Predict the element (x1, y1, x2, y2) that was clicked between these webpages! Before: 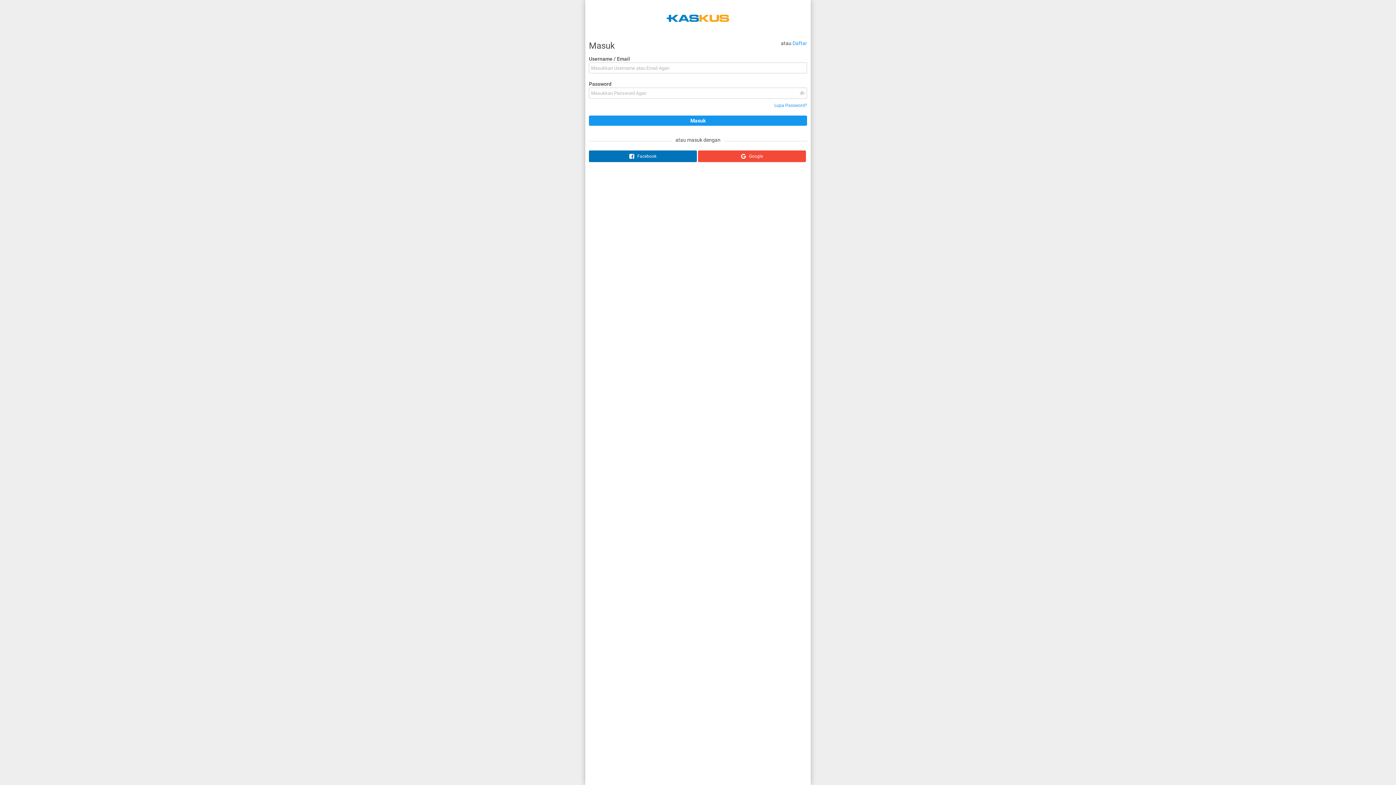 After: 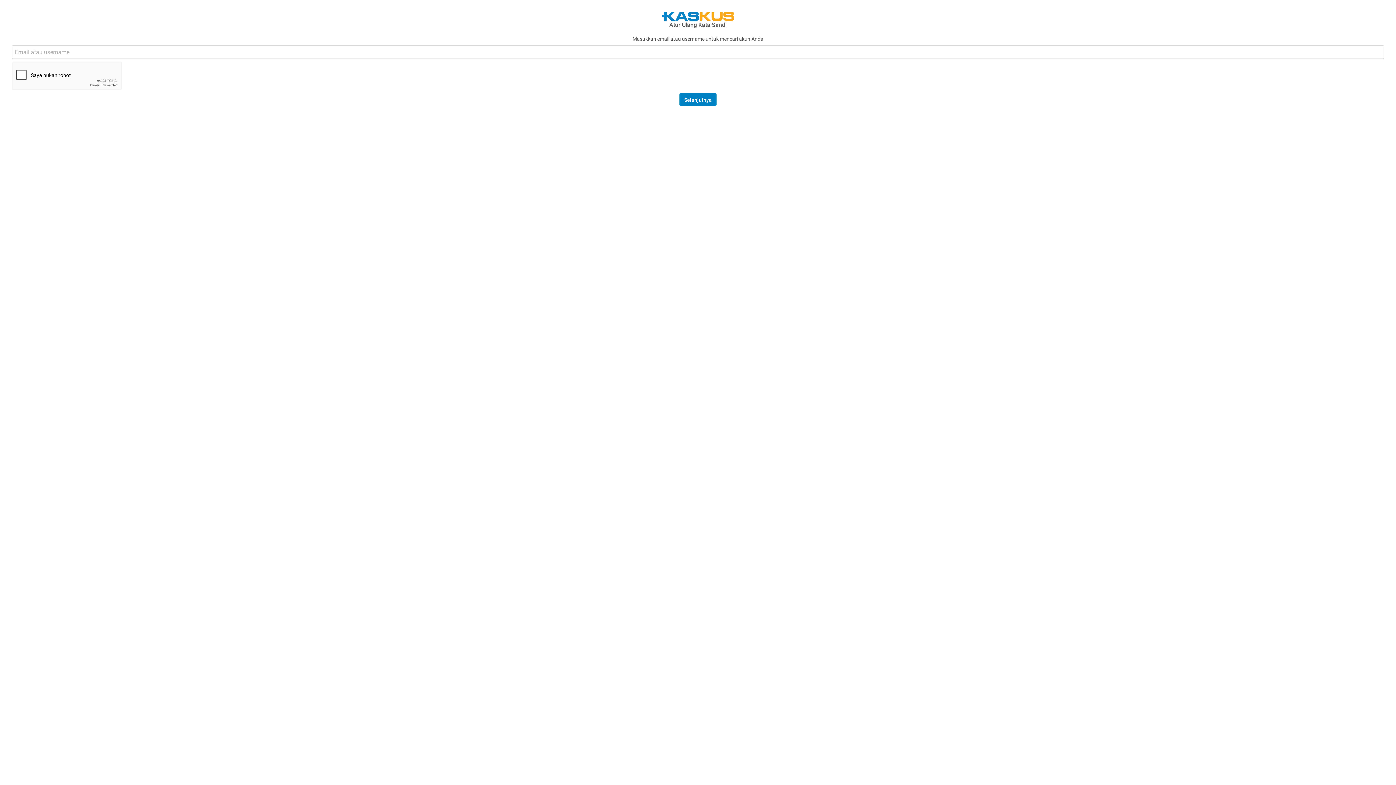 Action: bbox: (774, 102, 807, 108) label: Lupa Password?